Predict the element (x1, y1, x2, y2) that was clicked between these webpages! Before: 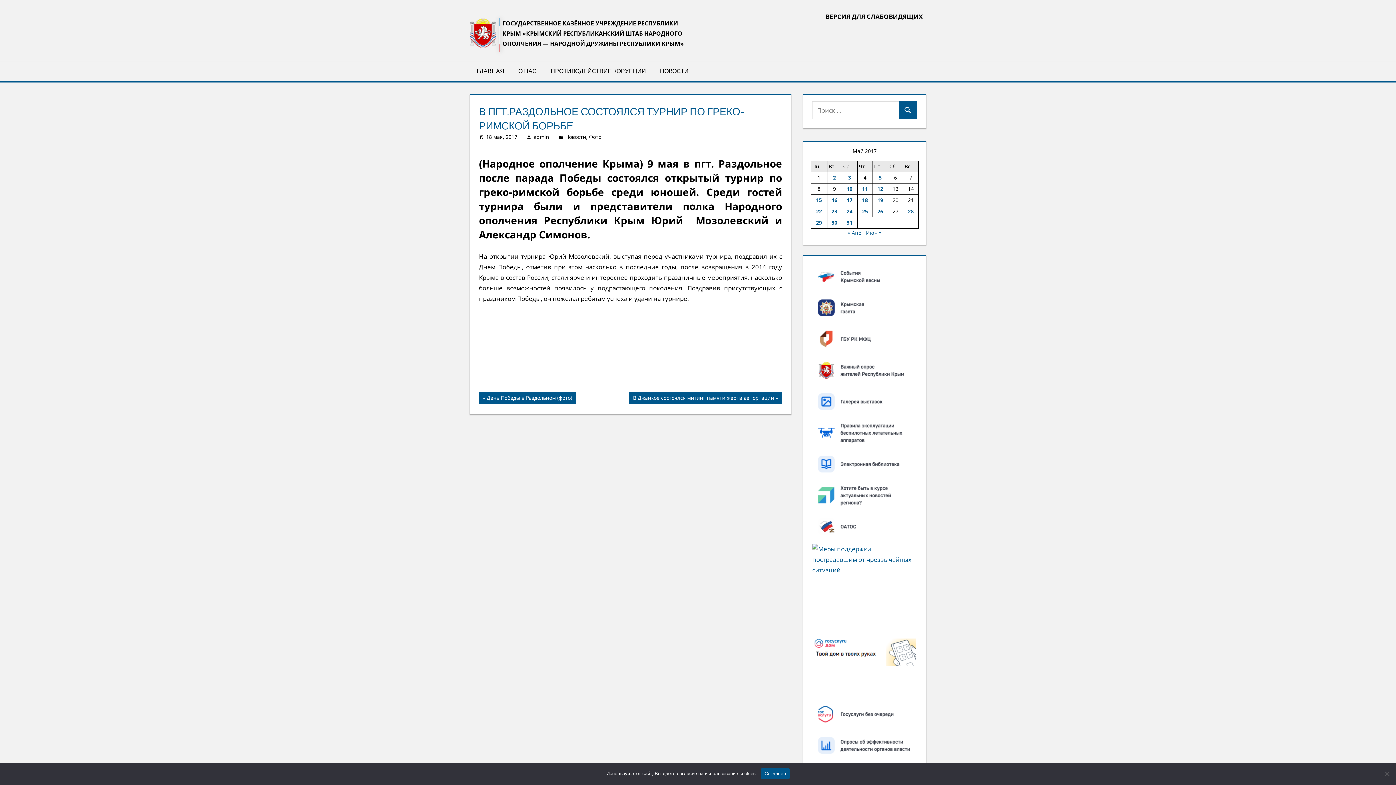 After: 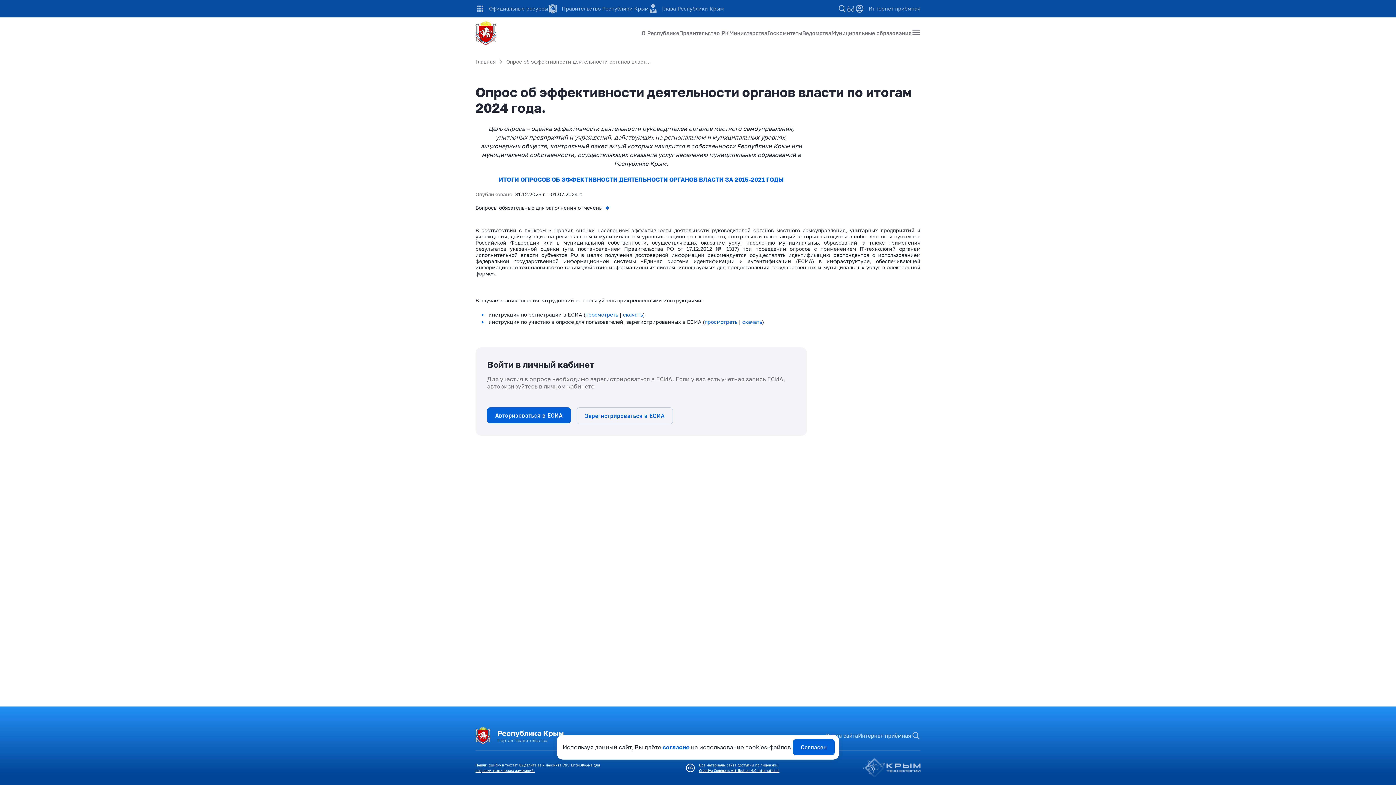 Action: bbox: (812, 731, 917, 762)